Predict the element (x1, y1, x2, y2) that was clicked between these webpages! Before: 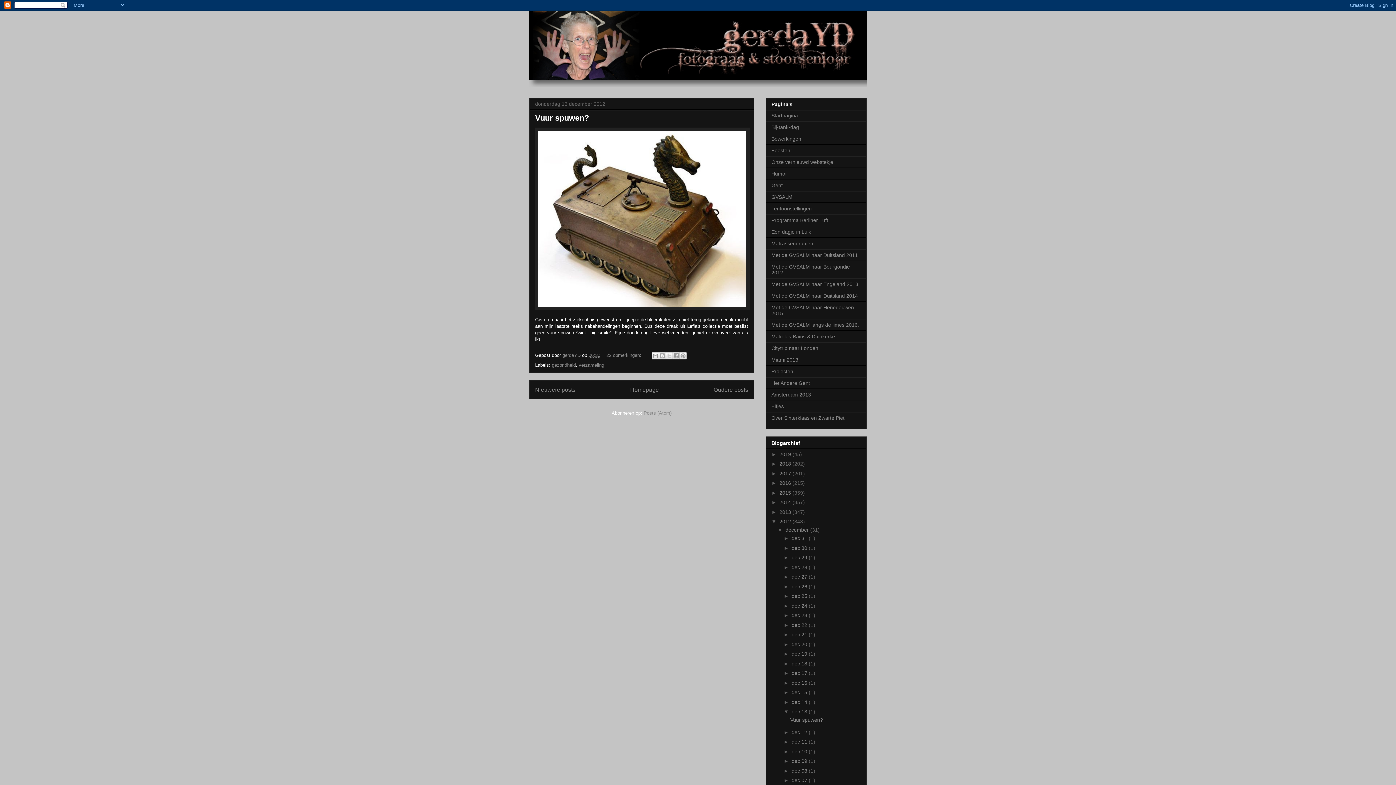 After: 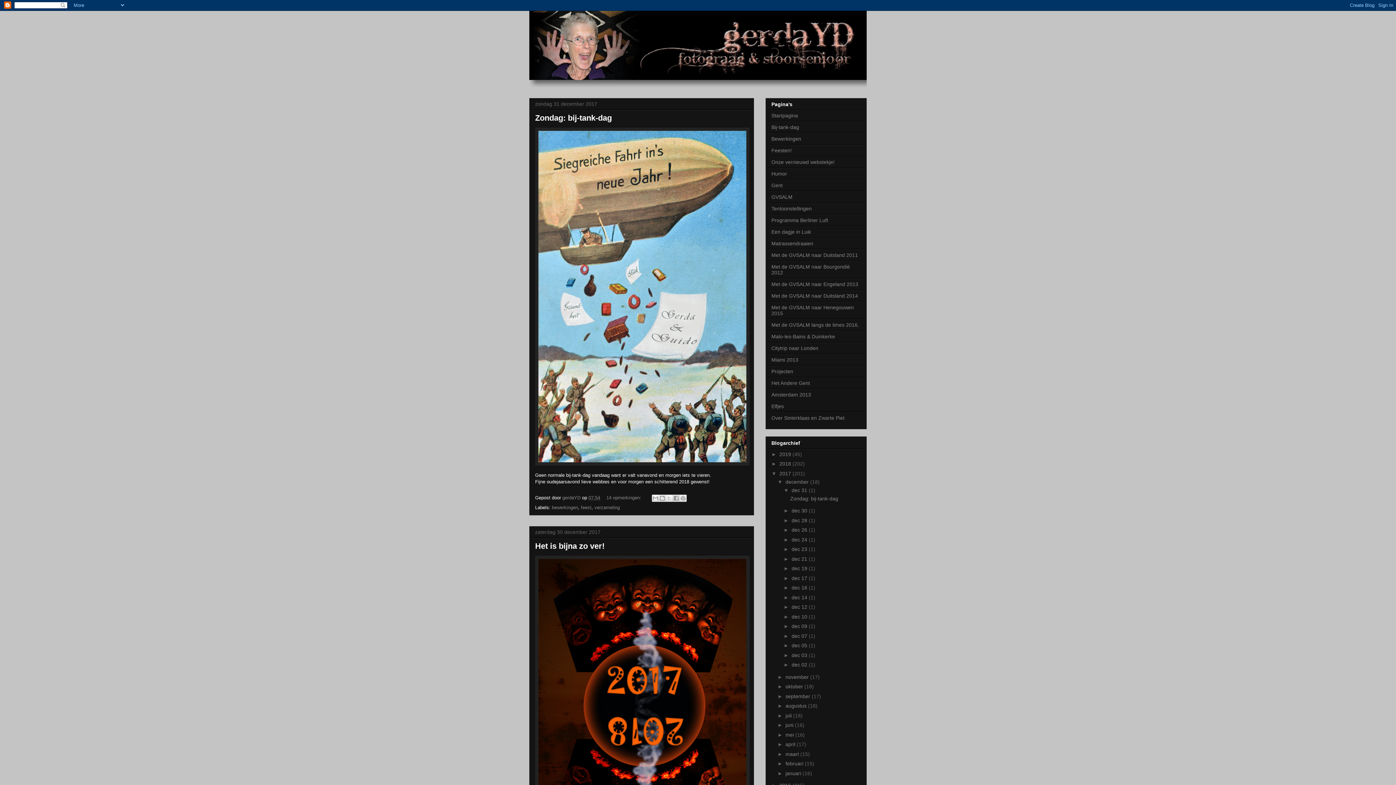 Action: label: 2017  bbox: (779, 470, 792, 476)